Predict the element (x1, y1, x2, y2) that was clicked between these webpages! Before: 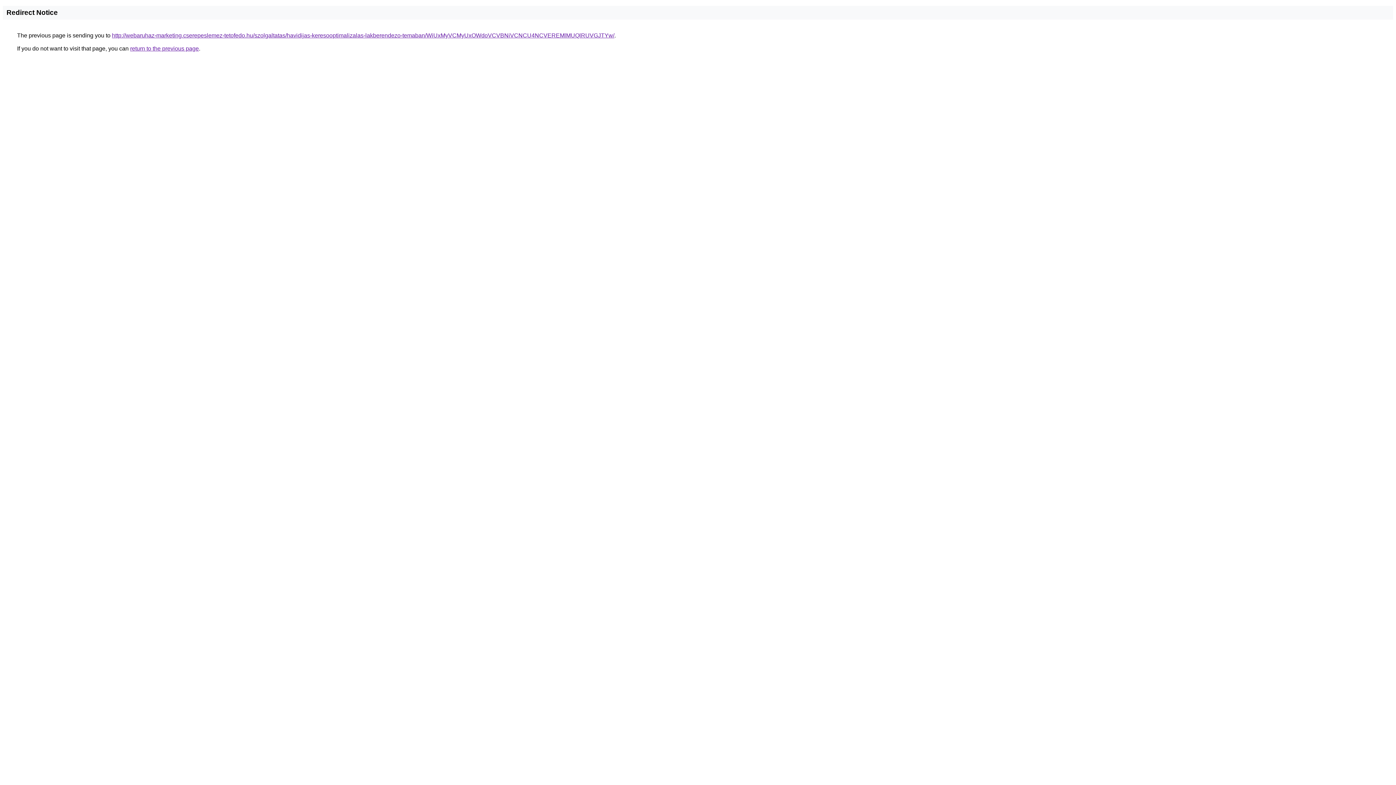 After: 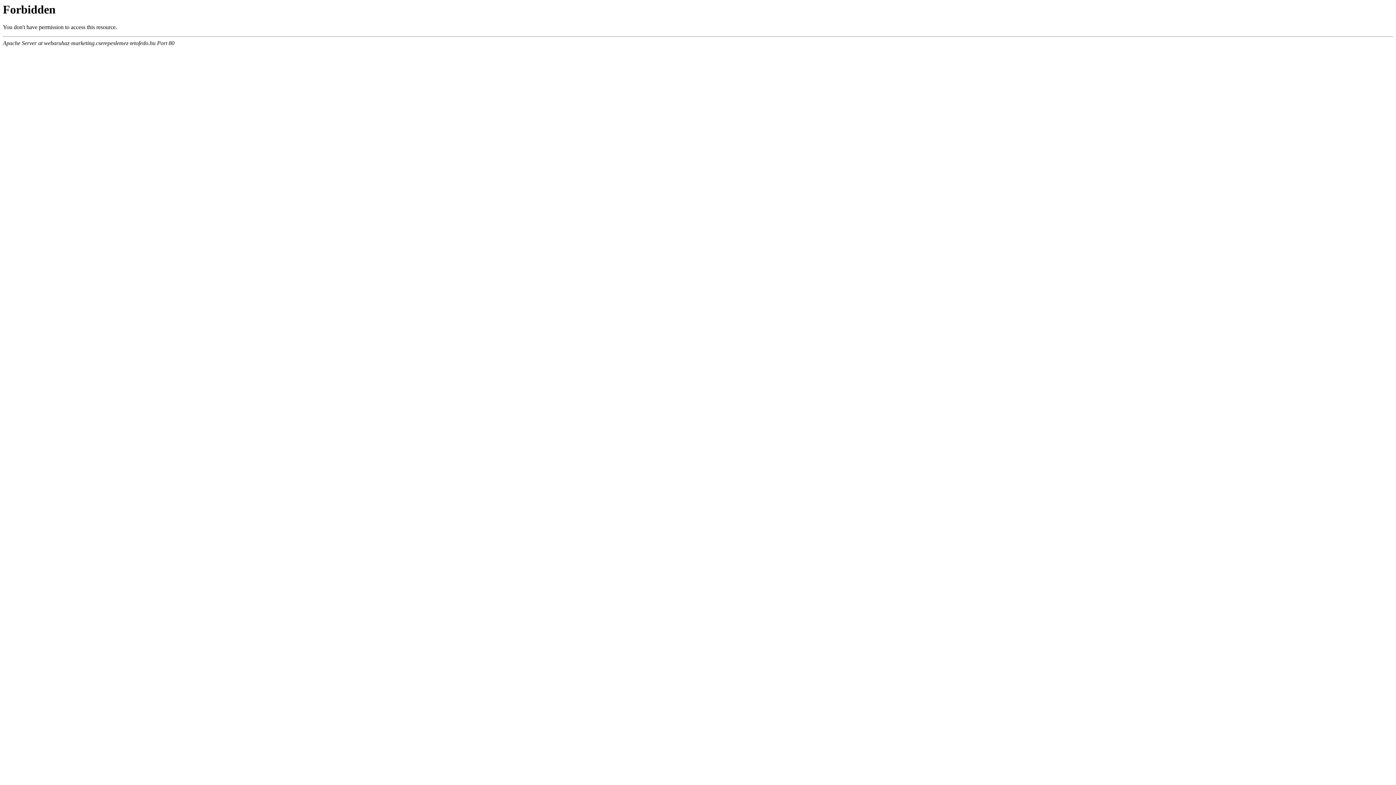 Action: label: http://webaruhaz-marketing.cserepeslemez-tetofedo.hu/szolgaltatas/havidijas-keresooptimalizalas-lakberendezo-temaban/WiUxMyVCMyUxOWdoVCVBNiVCNCU4NCVEREMlMUQlRUVGJTYw/ bbox: (112, 32, 614, 38)